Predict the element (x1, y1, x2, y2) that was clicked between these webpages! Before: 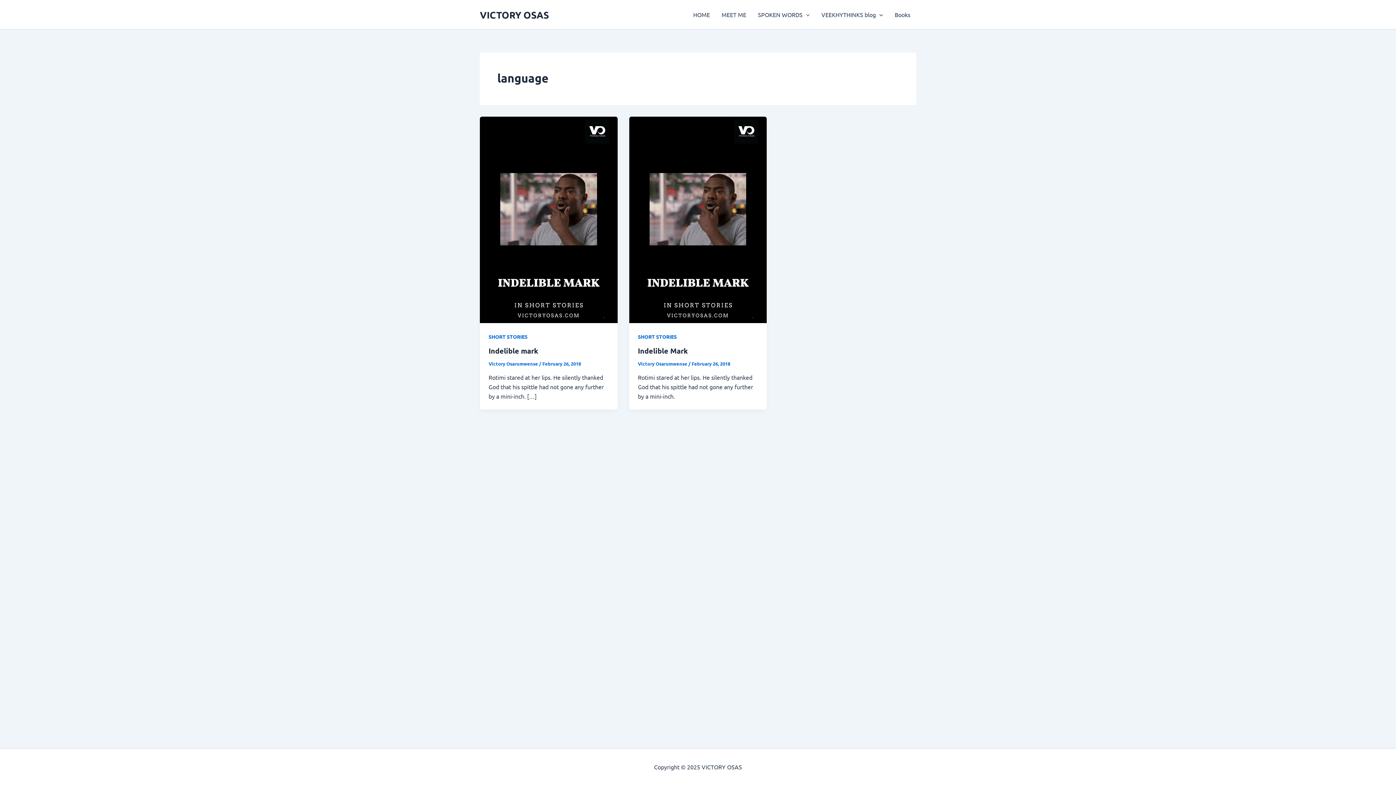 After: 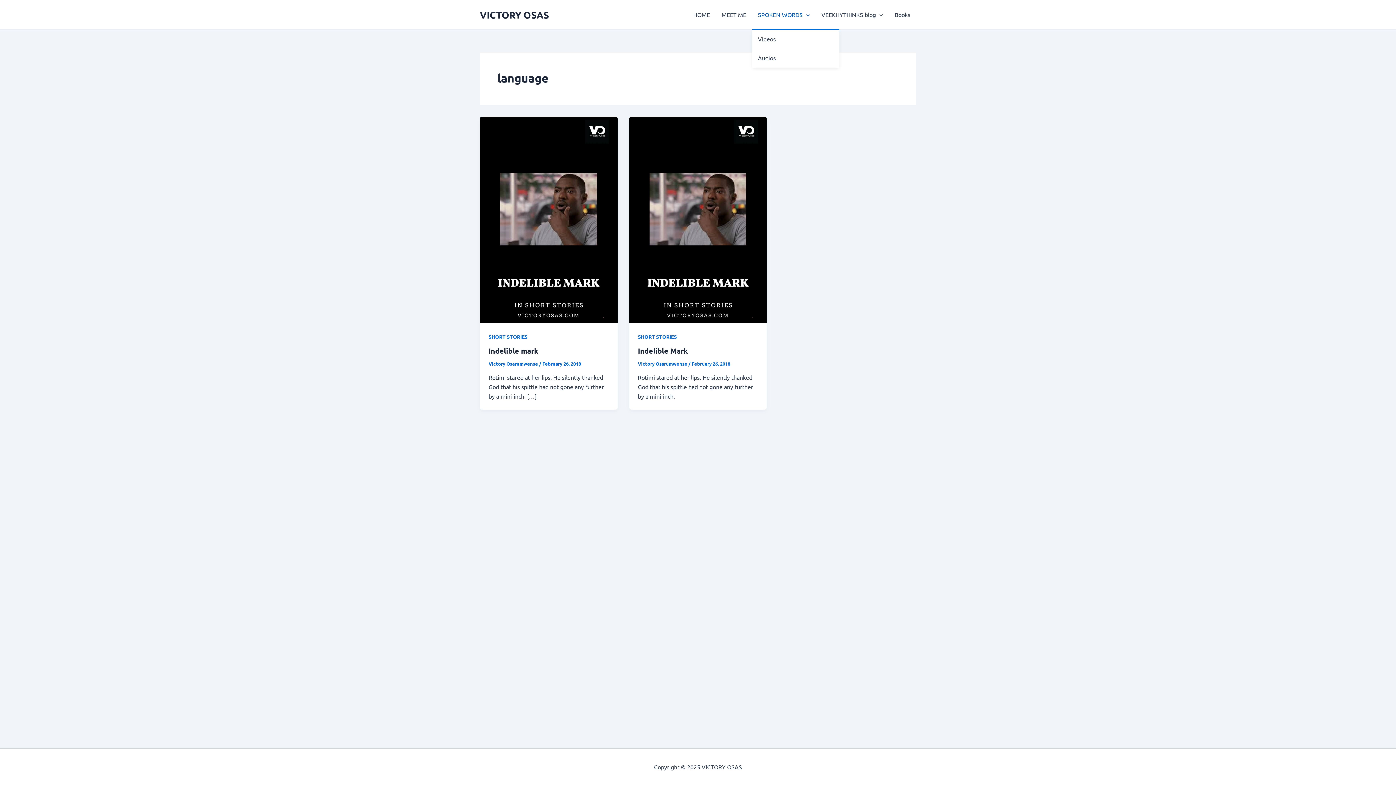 Action: bbox: (752, 0, 815, 29) label: SPOKEN WORDS